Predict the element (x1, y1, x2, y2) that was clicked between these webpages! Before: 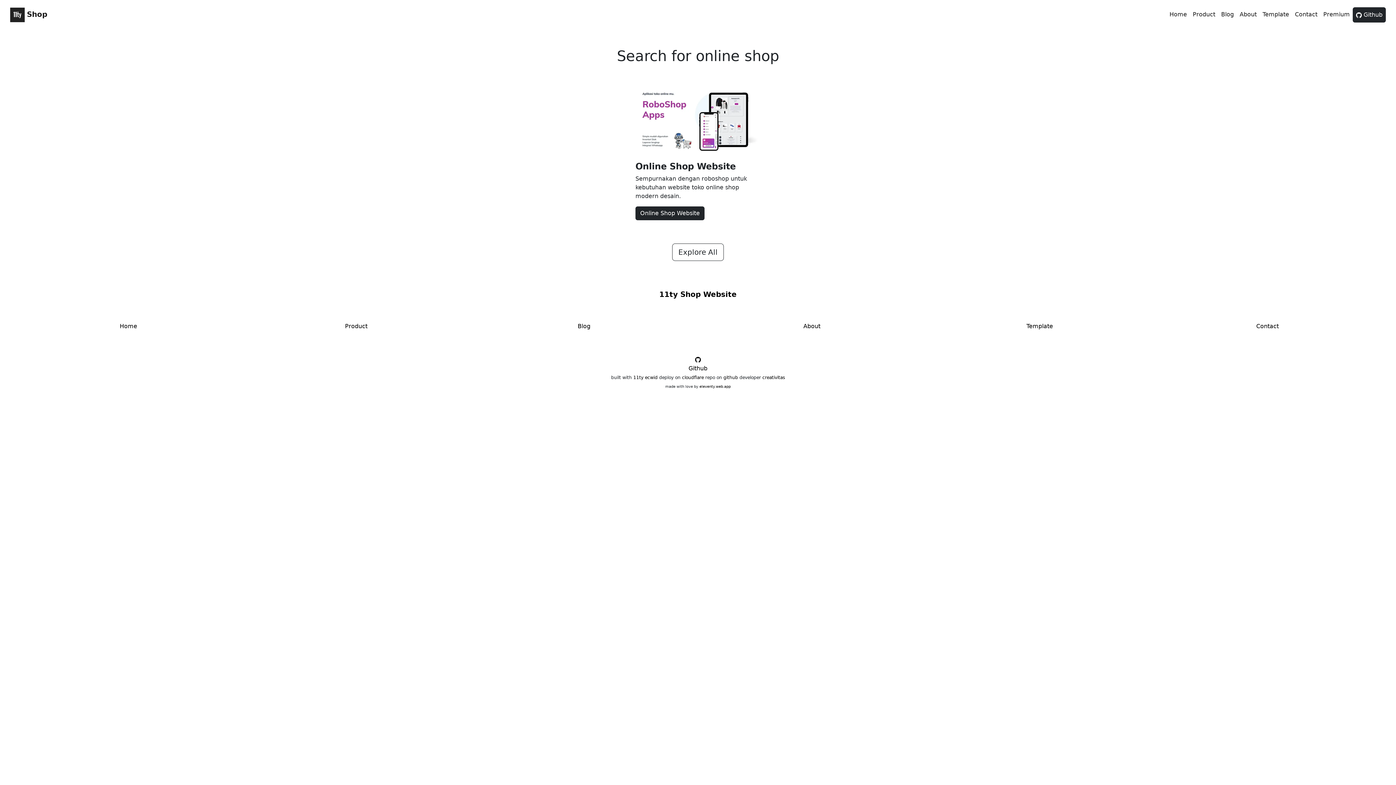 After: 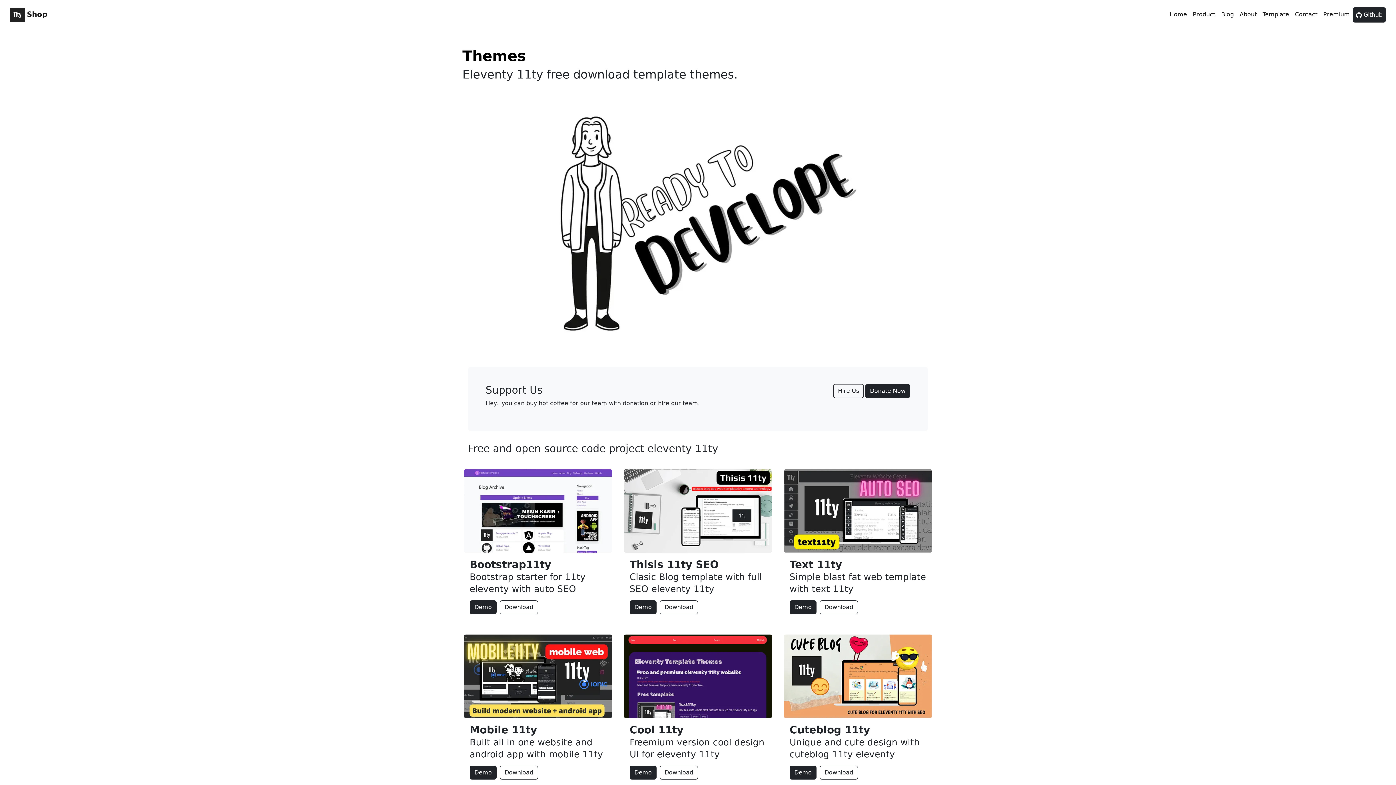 Action: label: Template bbox: (926, 322, 1153, 330)